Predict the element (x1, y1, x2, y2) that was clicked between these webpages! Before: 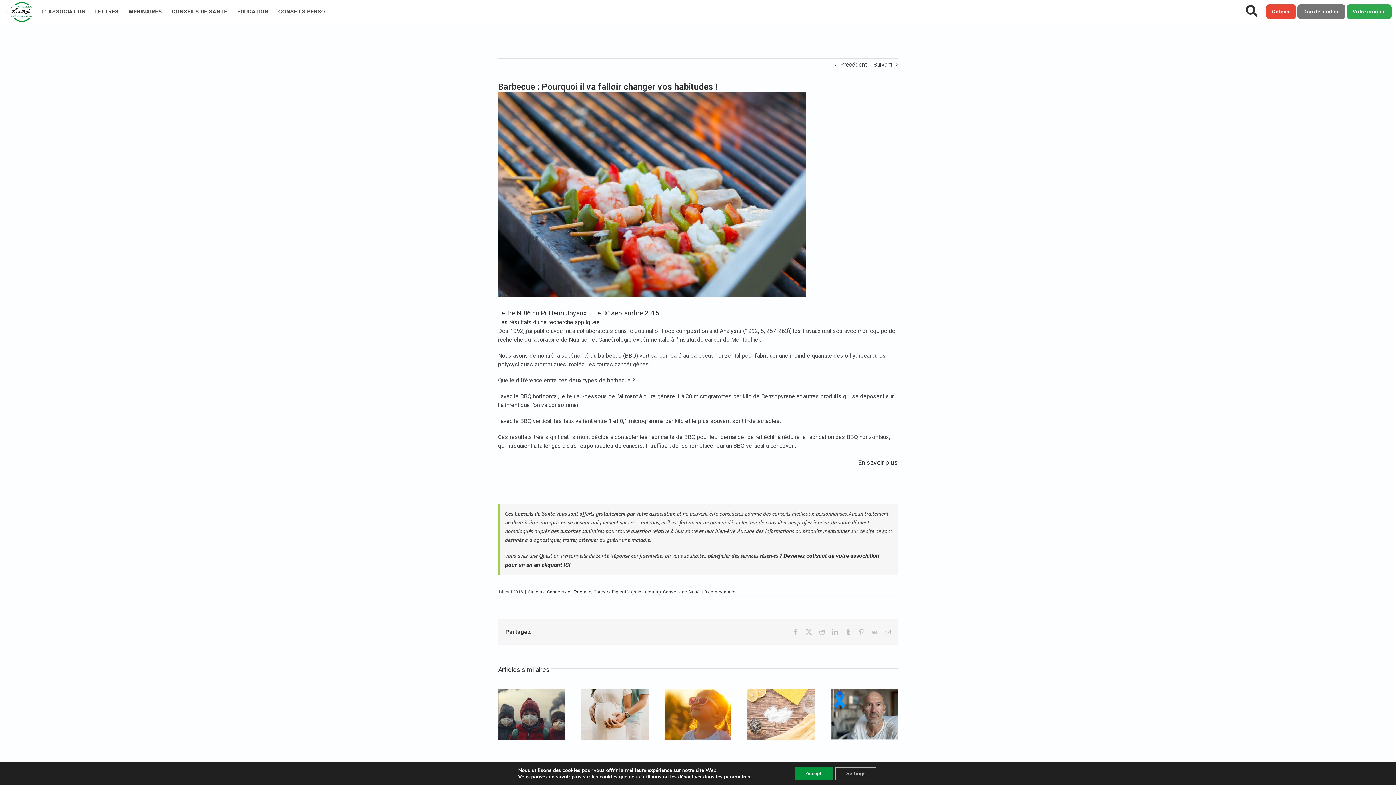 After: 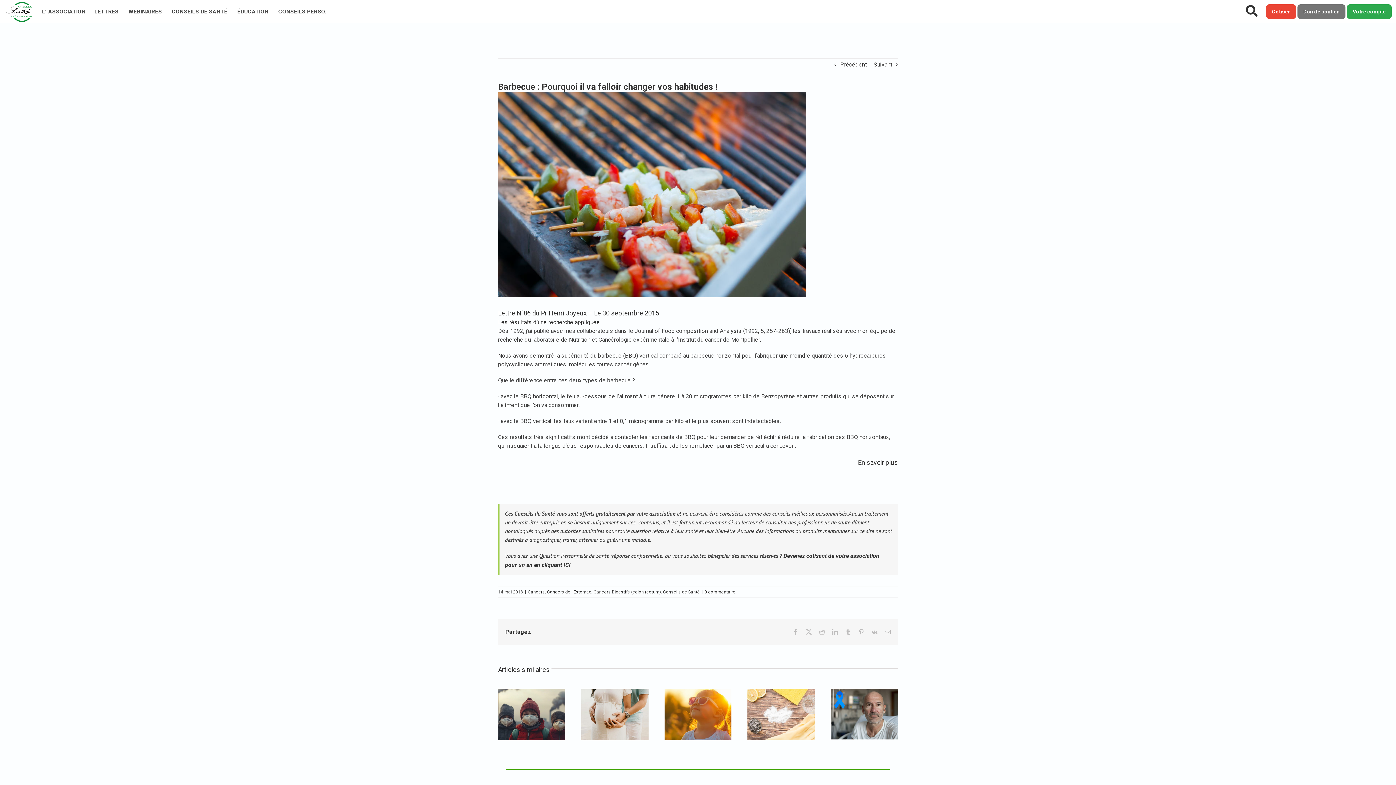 Action: label: Accept bbox: (794, 767, 832, 780)